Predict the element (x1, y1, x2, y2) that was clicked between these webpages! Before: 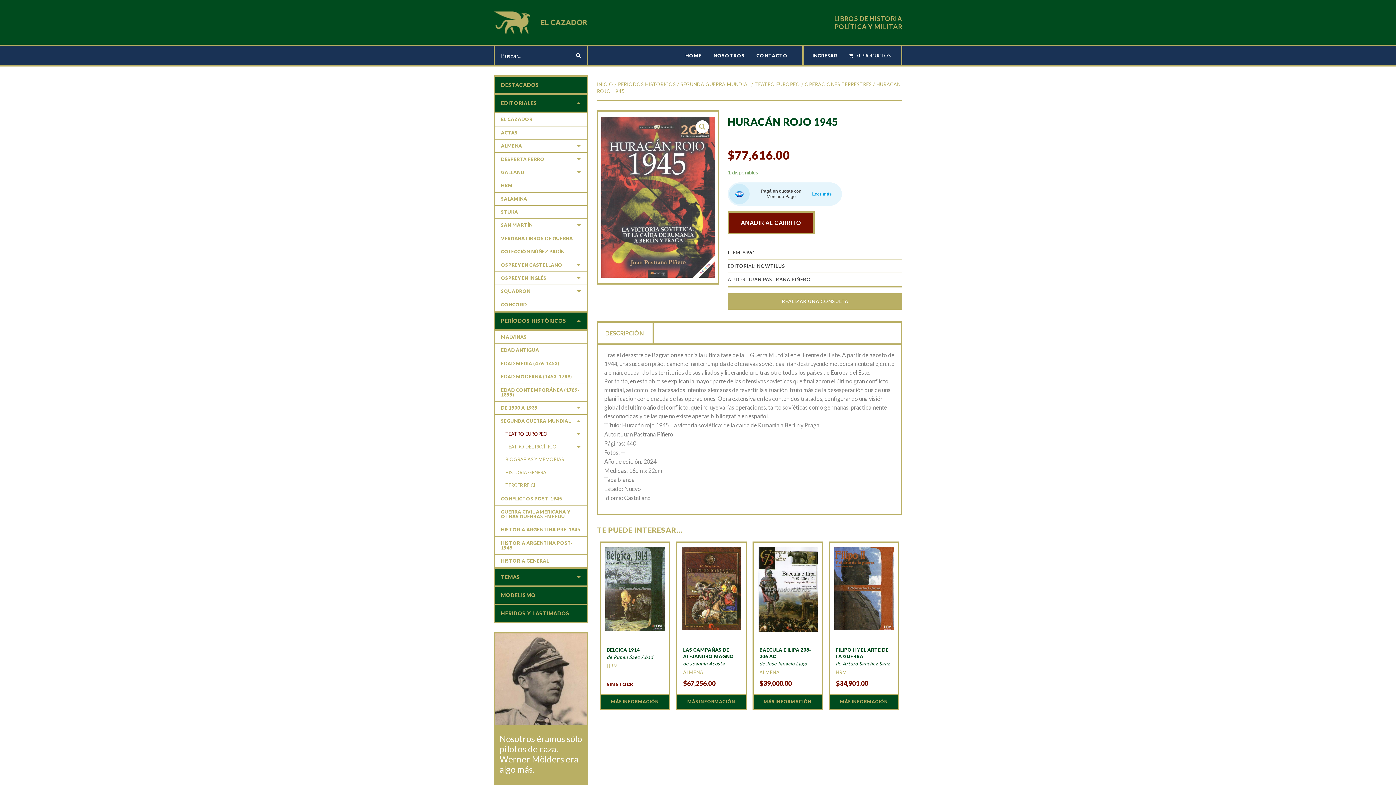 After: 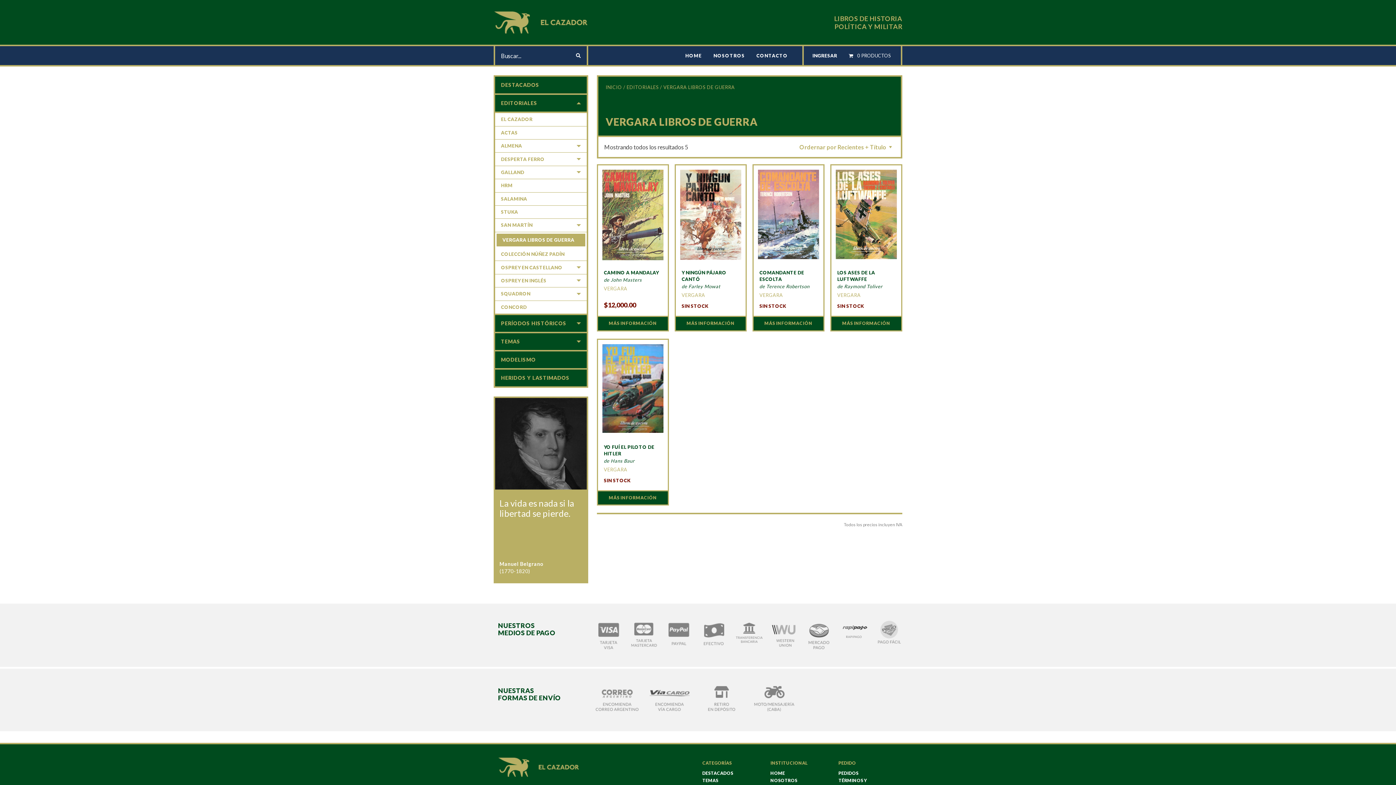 Action: bbox: (495, 232, 586, 245) label: VERGARA LIBROS DE GUERRA